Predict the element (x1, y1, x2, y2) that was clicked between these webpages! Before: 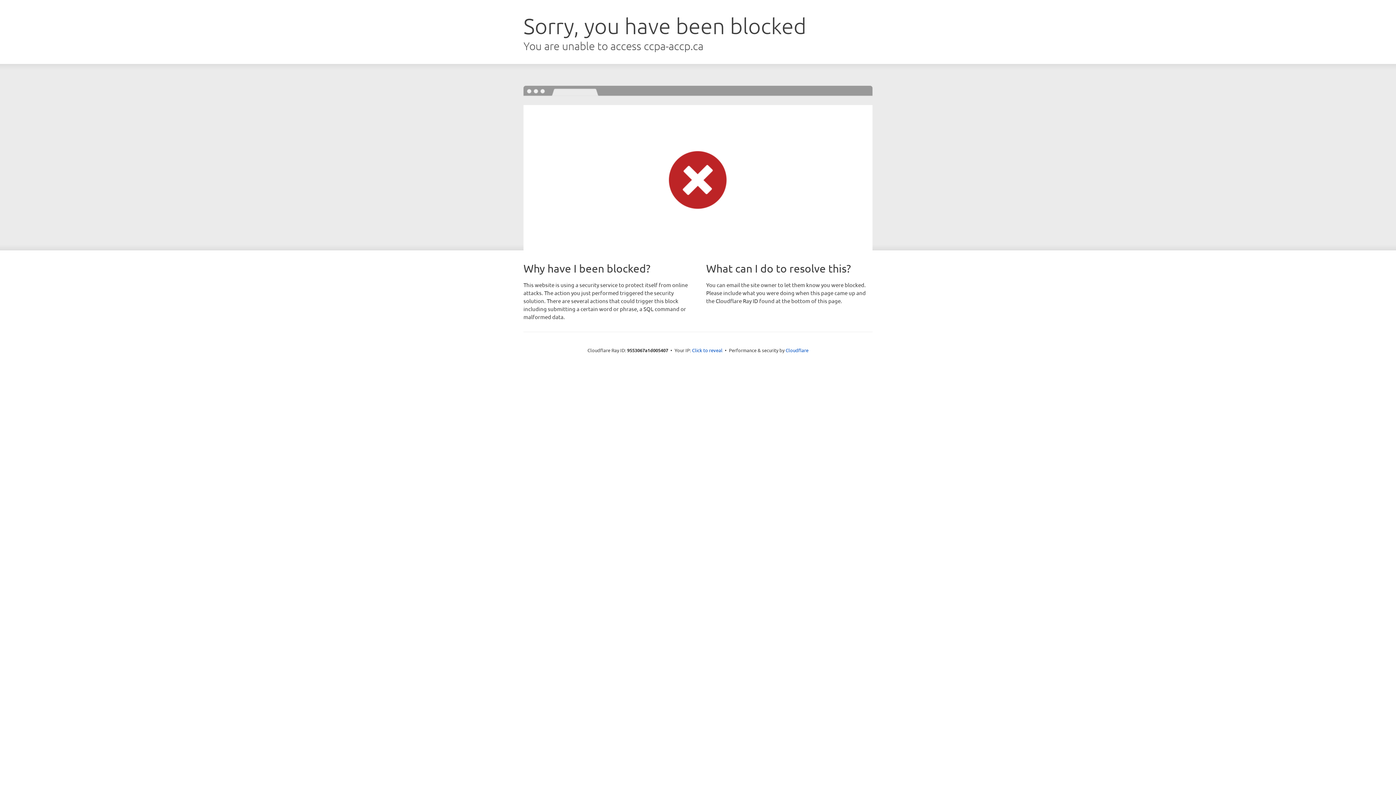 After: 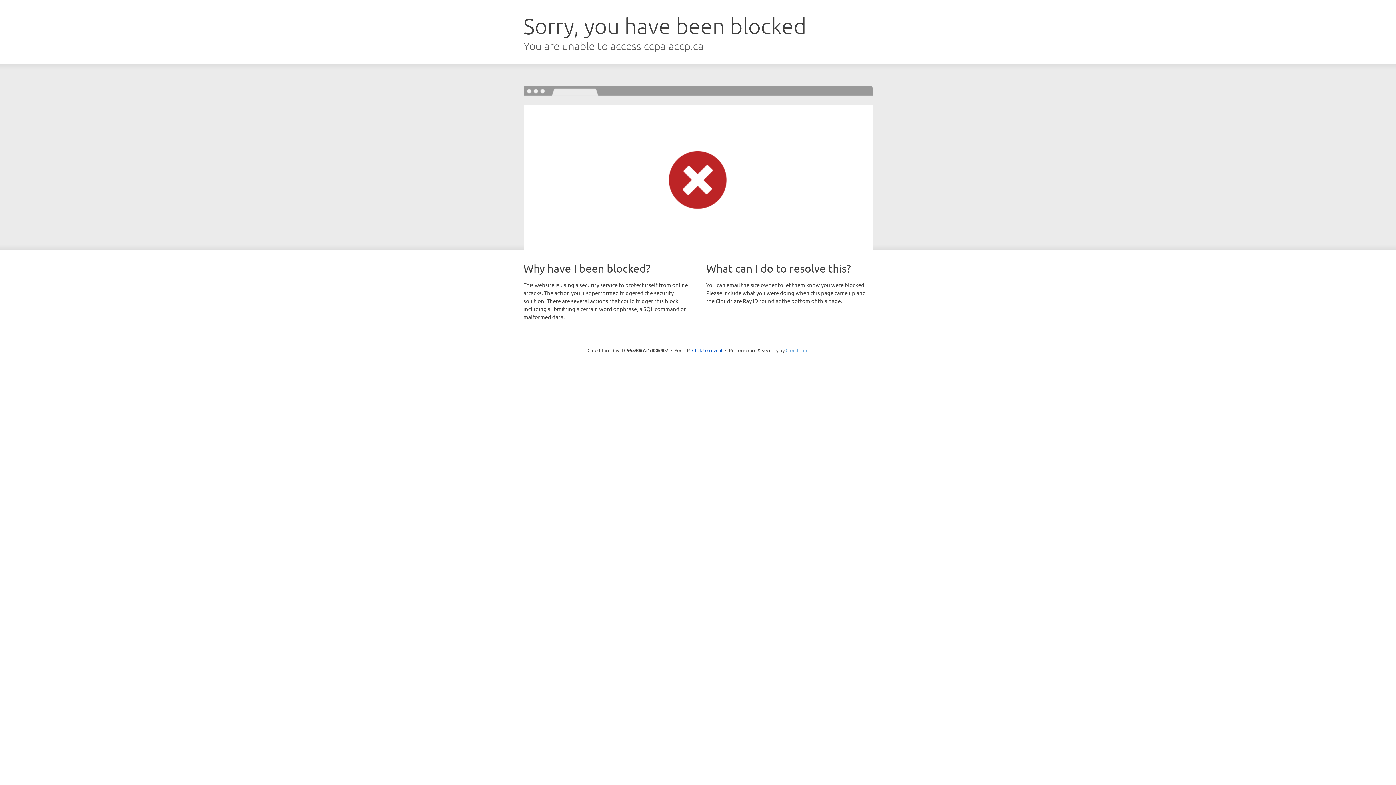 Action: bbox: (785, 347, 808, 353) label: Cloudflare